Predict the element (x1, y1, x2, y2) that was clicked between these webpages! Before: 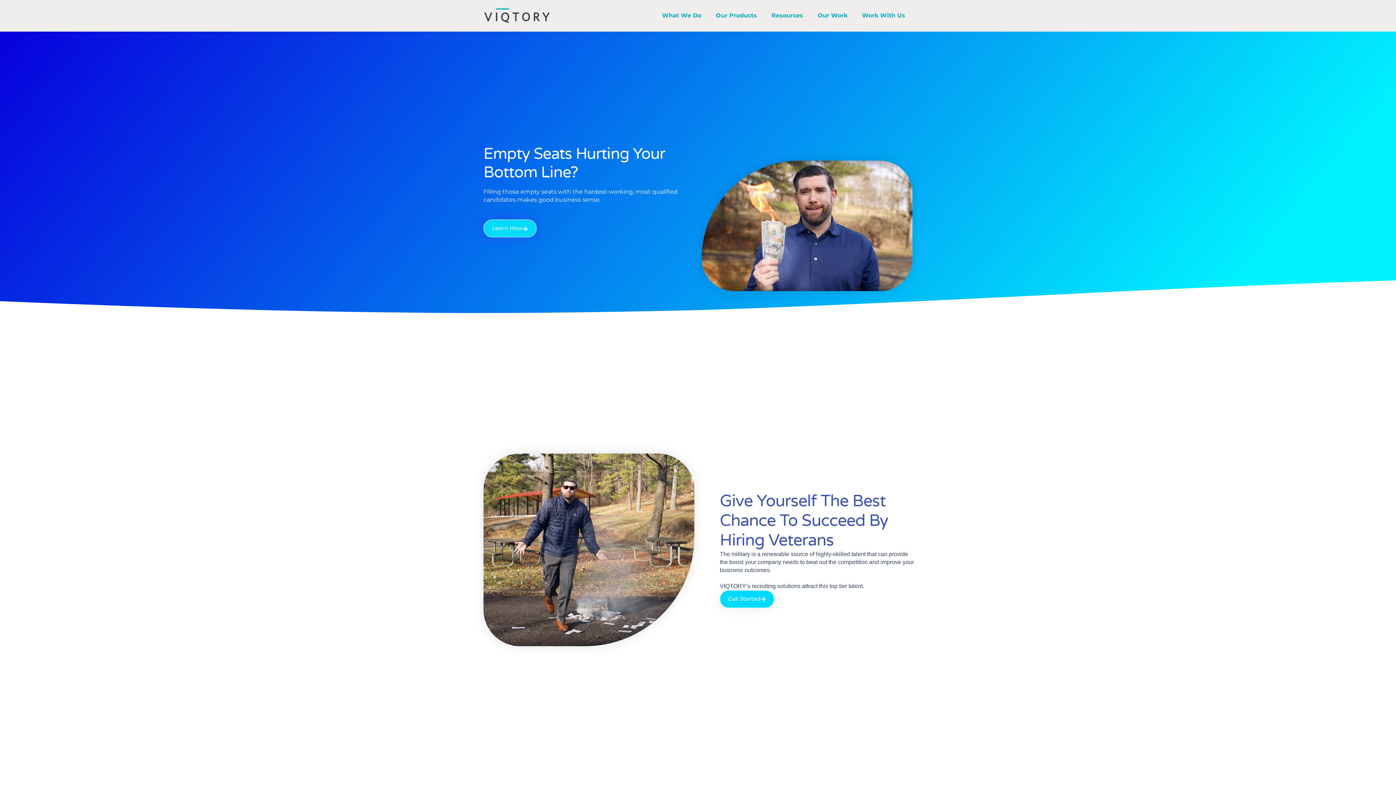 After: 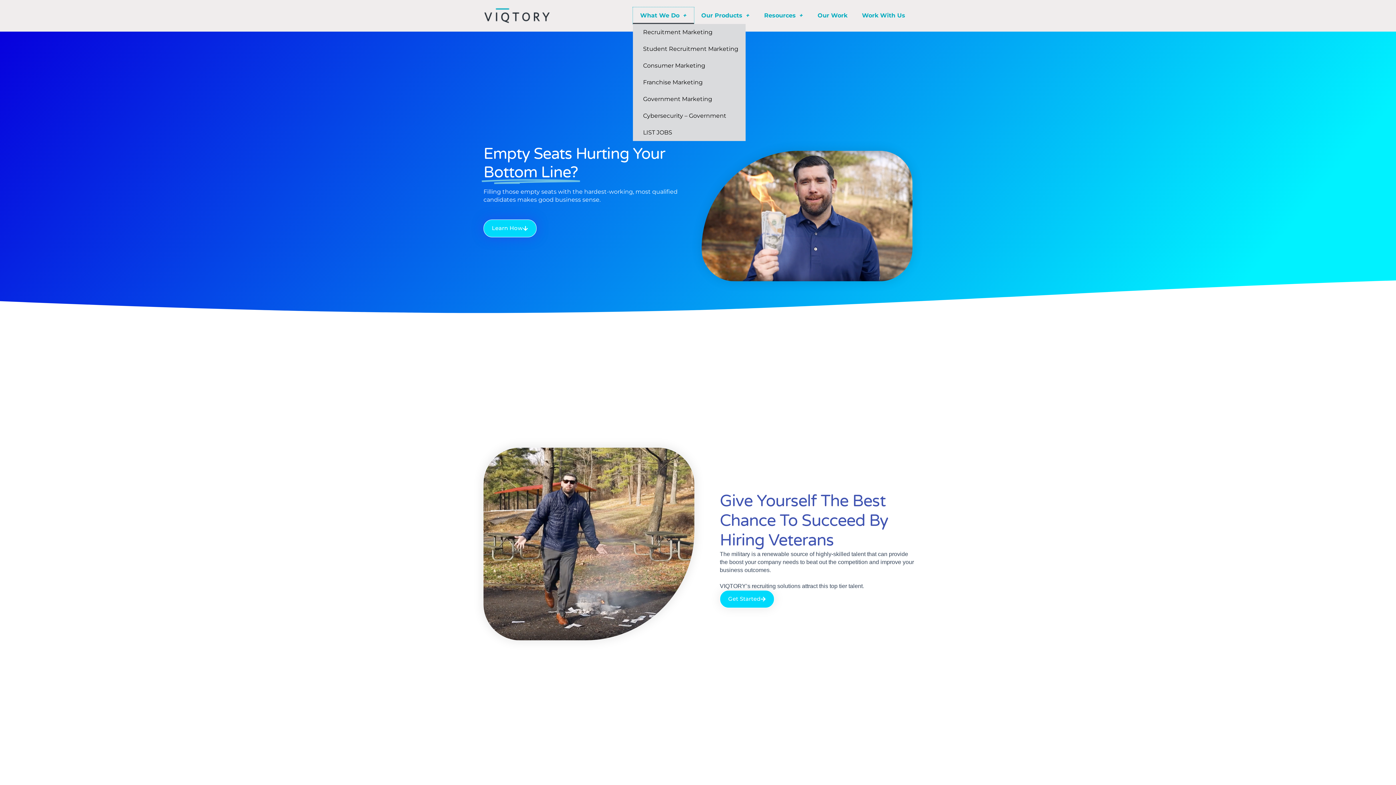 Action: bbox: (654, 7, 708, 24) label: What We Do